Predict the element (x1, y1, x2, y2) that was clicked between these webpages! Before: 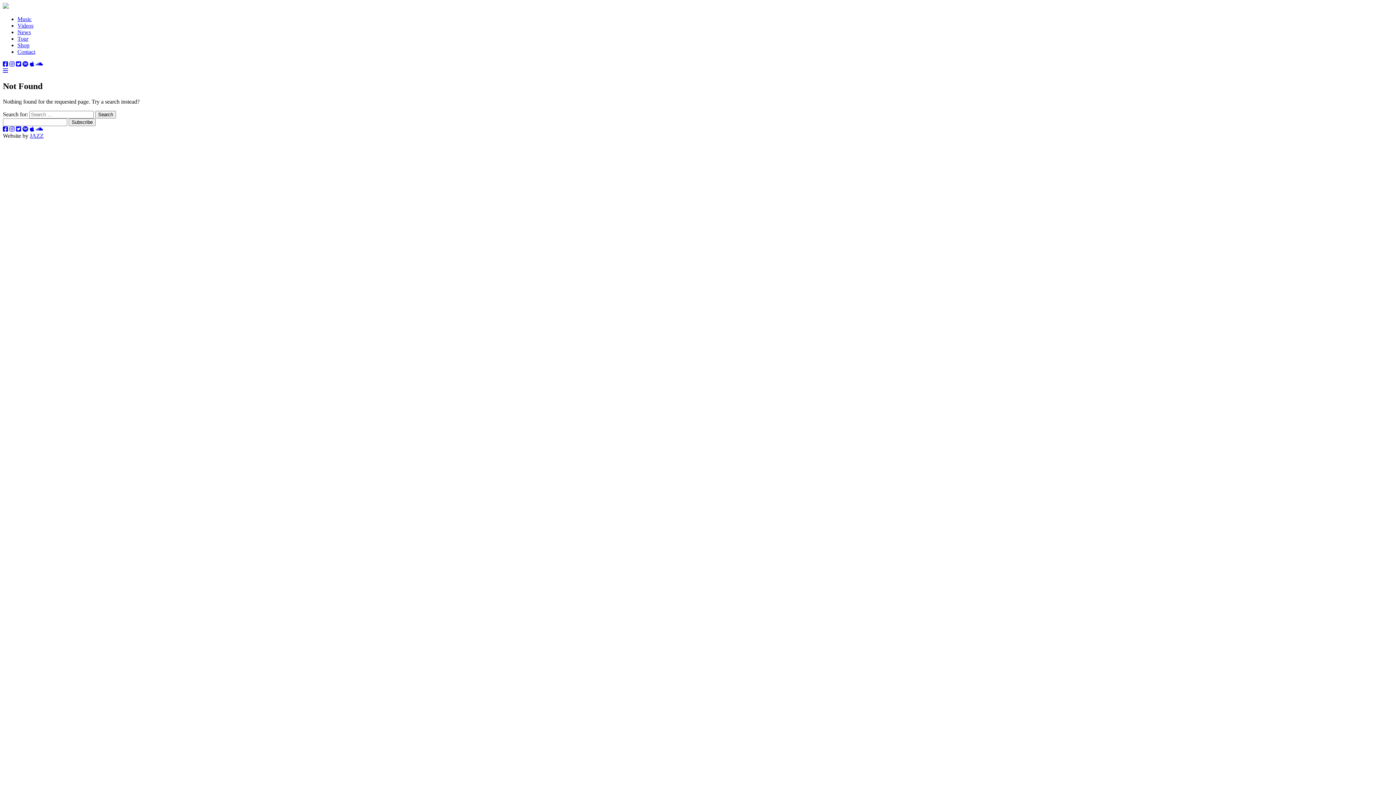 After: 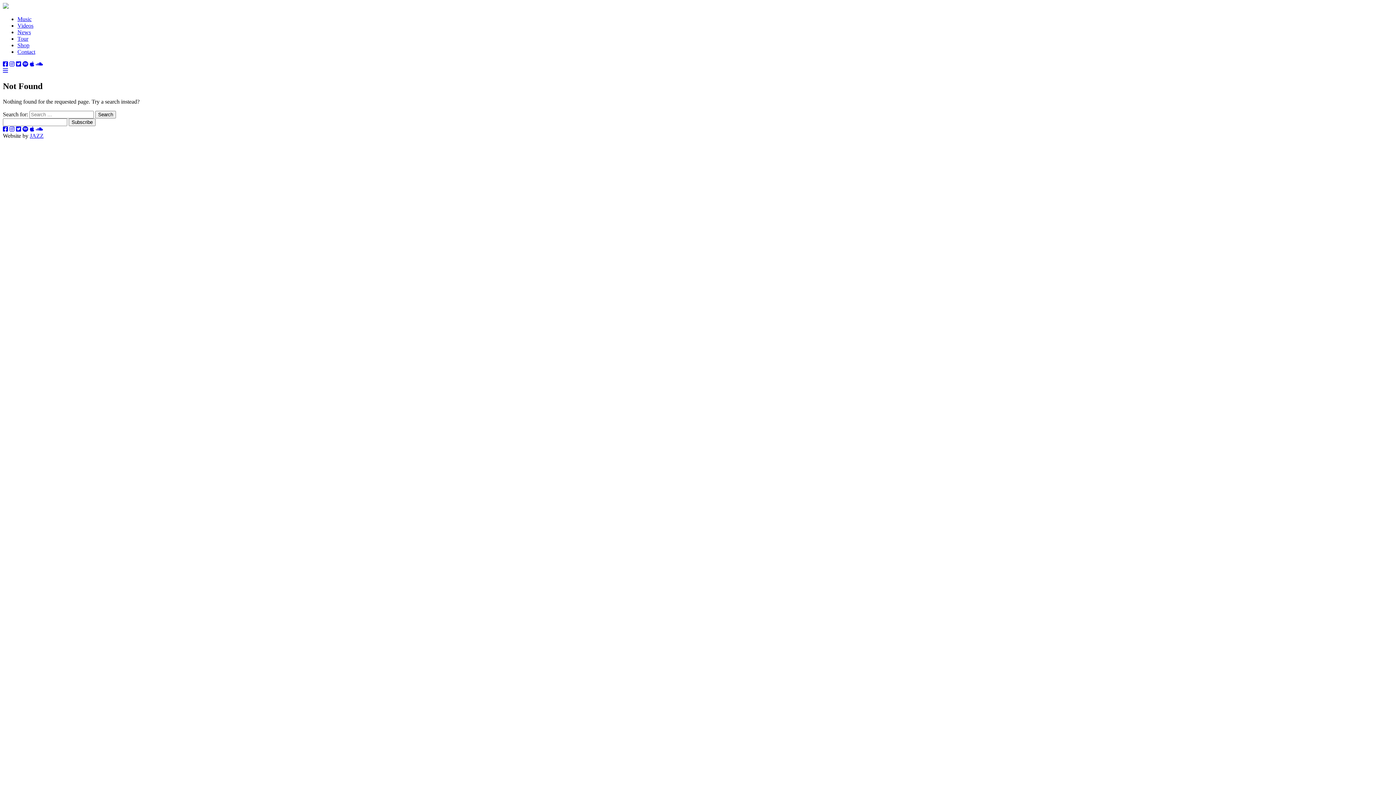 Action: bbox: (22, 126, 28, 132)